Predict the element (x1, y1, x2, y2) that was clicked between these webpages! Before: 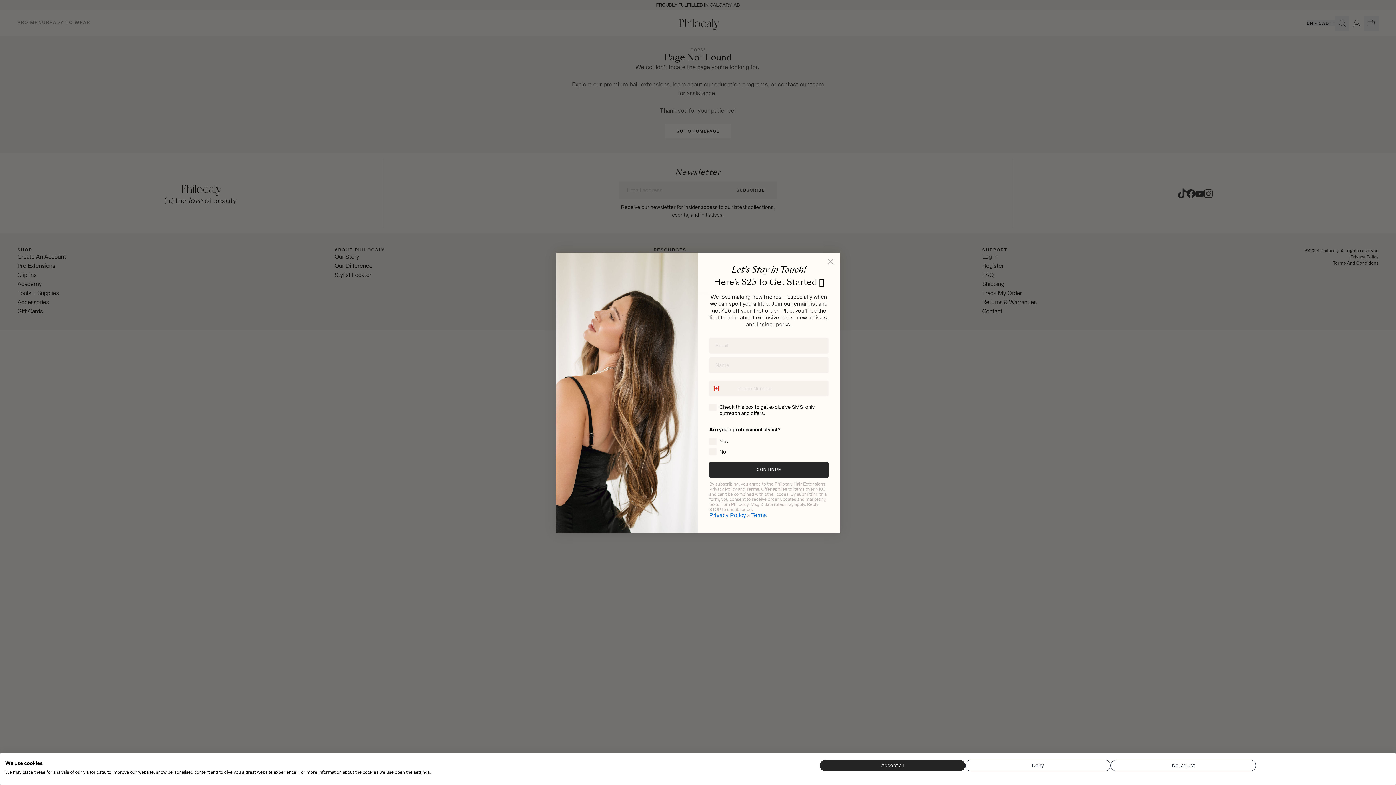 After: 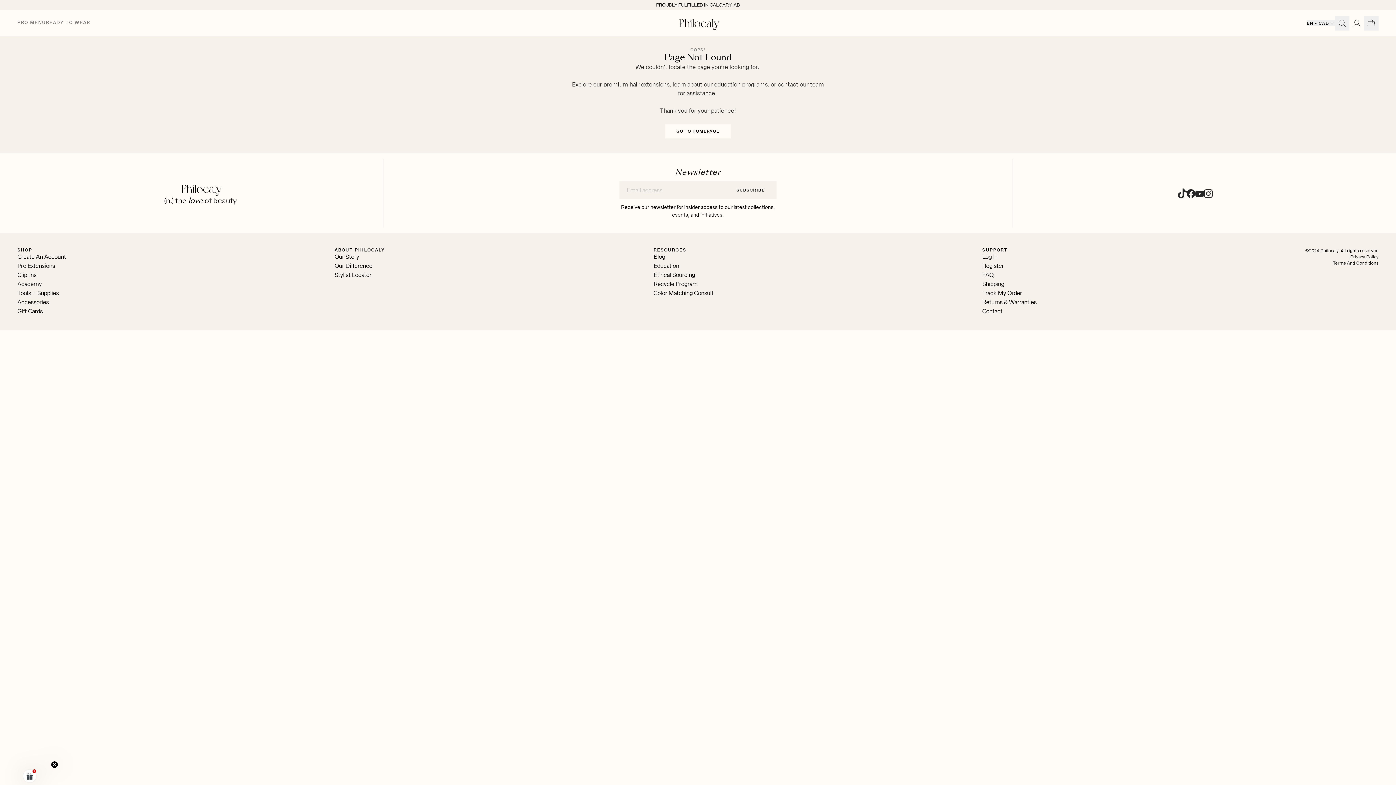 Action: label: Accept all cookies bbox: (820, 760, 965, 771)